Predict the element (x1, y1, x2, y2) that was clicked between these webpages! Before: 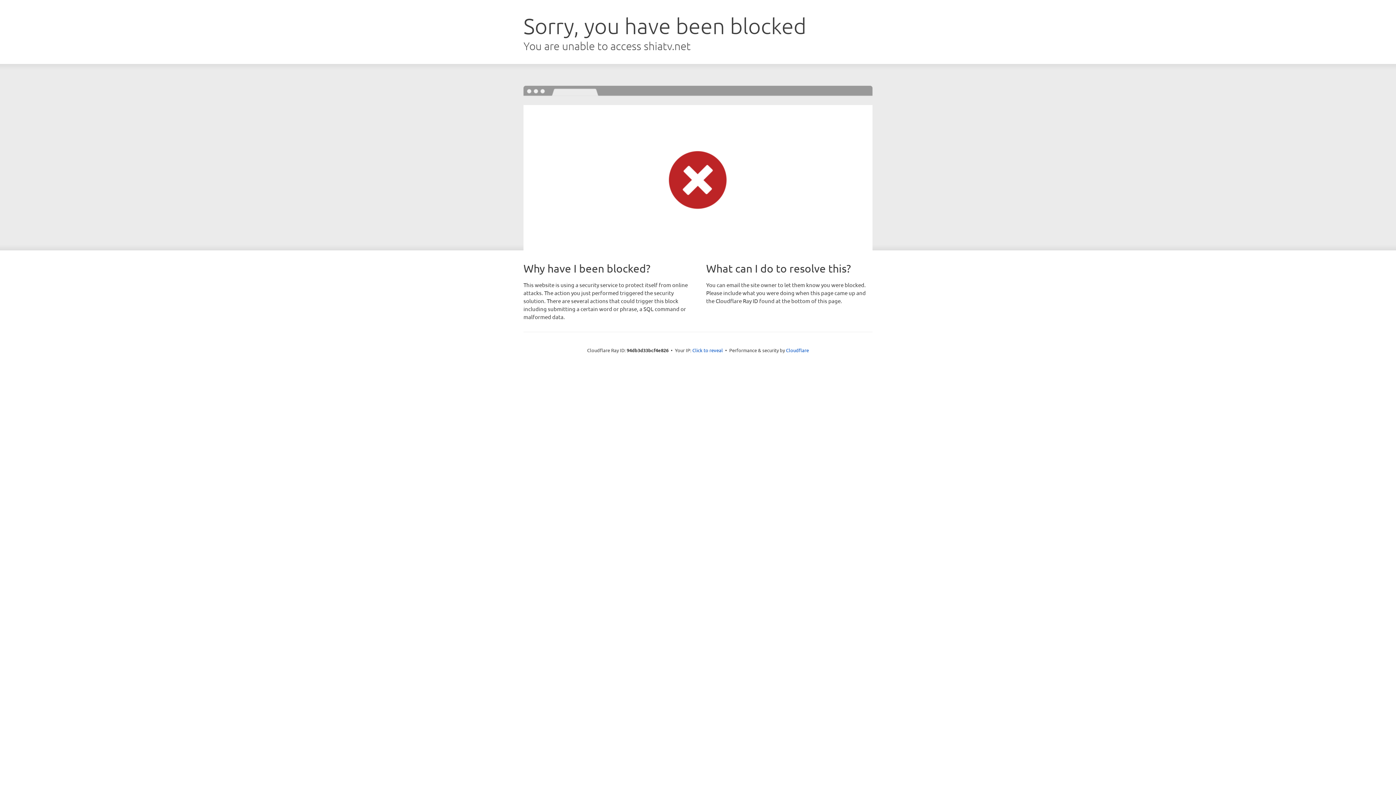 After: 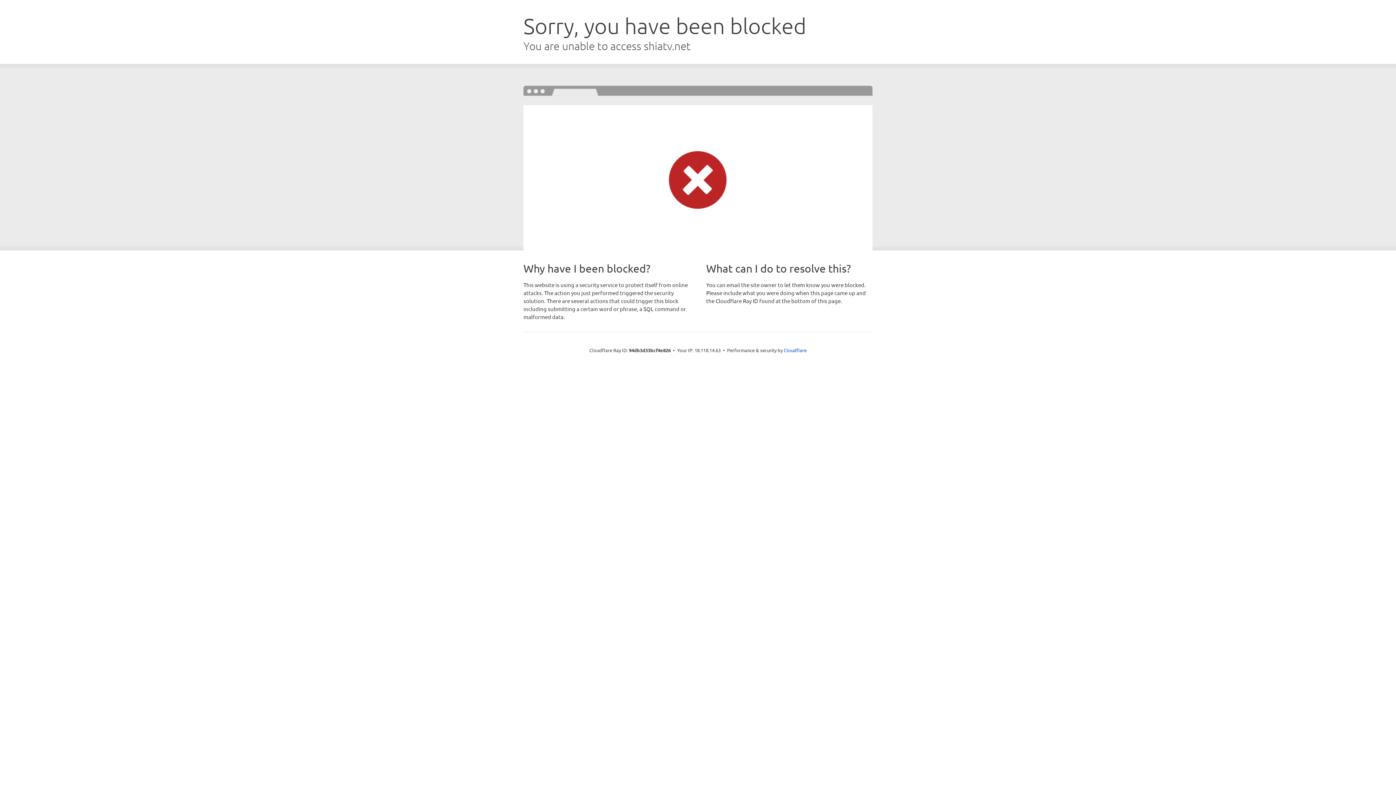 Action: bbox: (692, 346, 723, 353) label: Click to reveal